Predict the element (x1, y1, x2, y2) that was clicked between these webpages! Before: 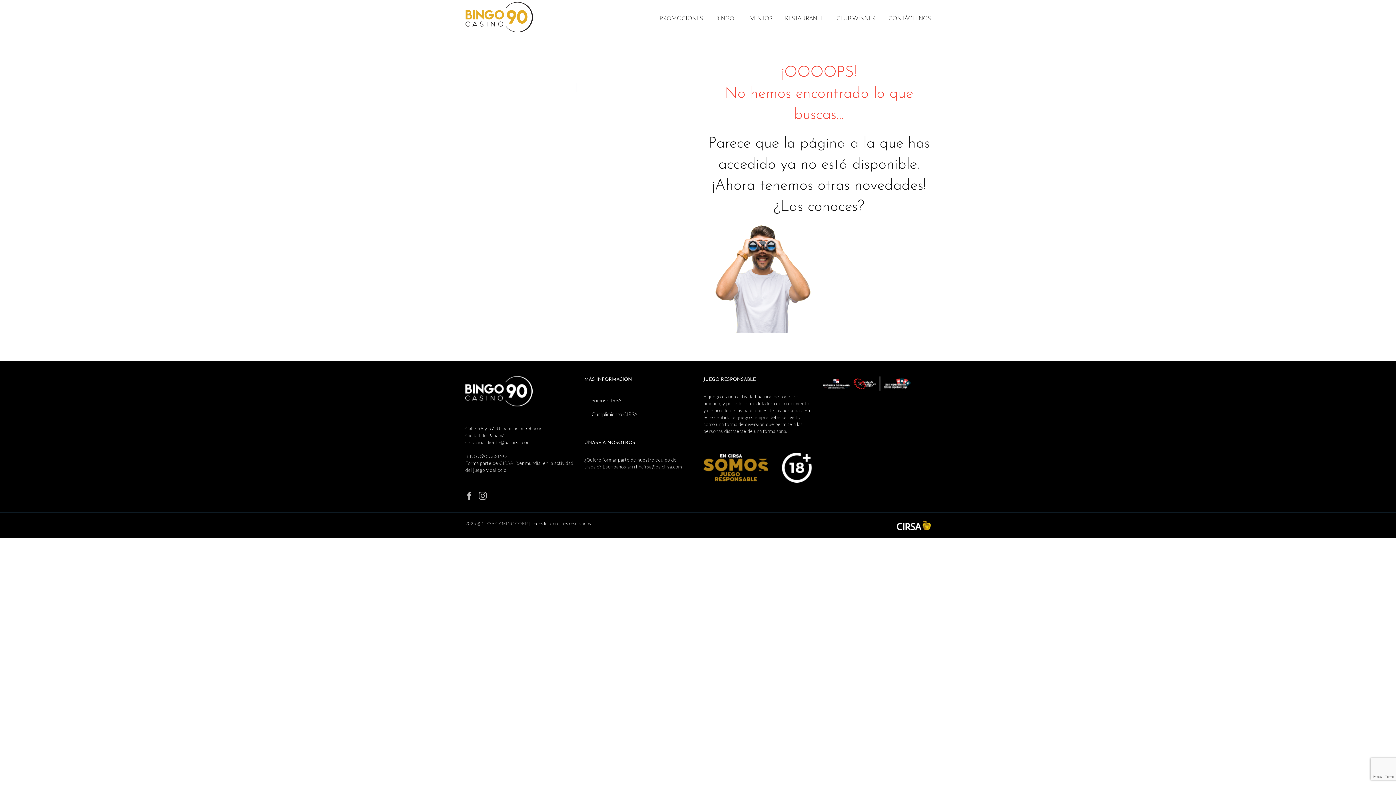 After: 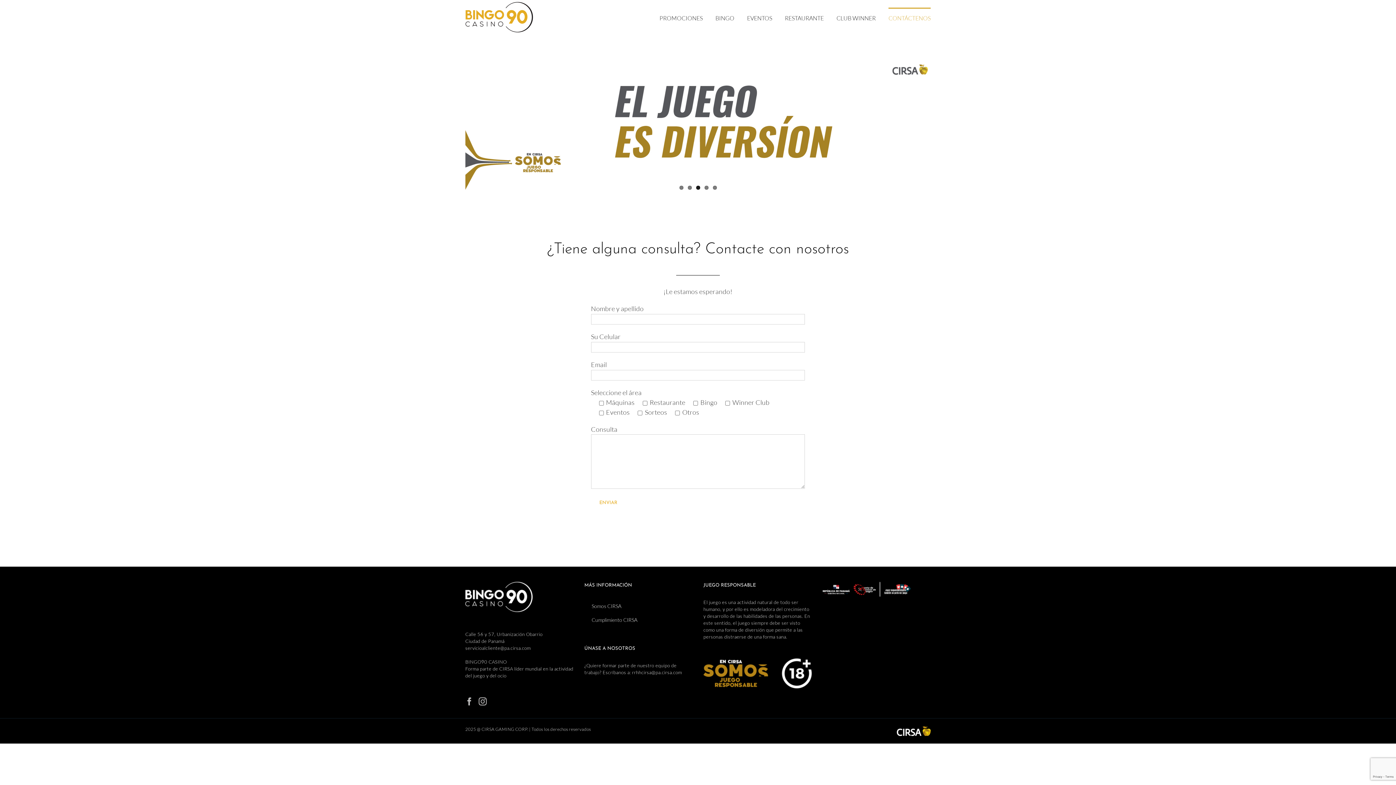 Action: bbox: (888, 7, 930, 27) label: CONTÁCTENOS